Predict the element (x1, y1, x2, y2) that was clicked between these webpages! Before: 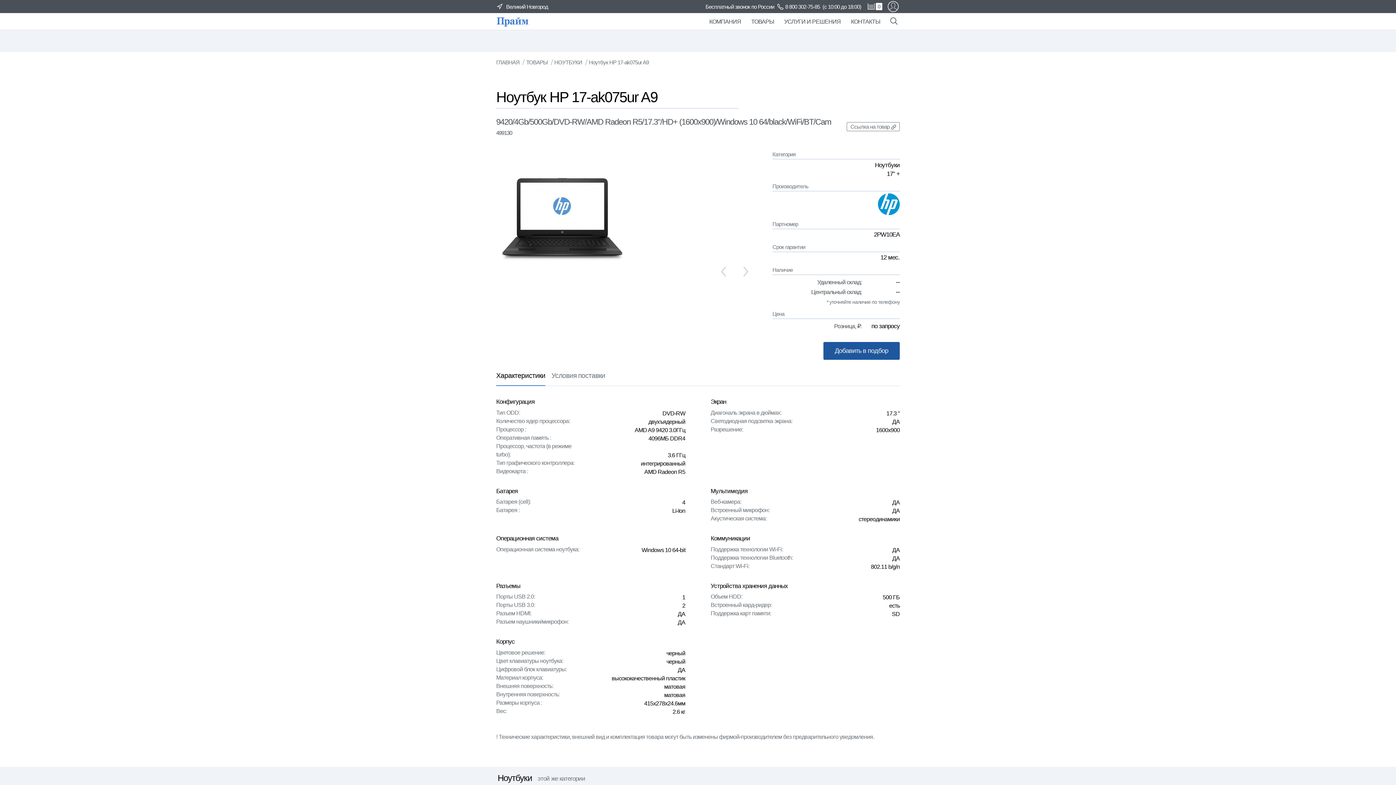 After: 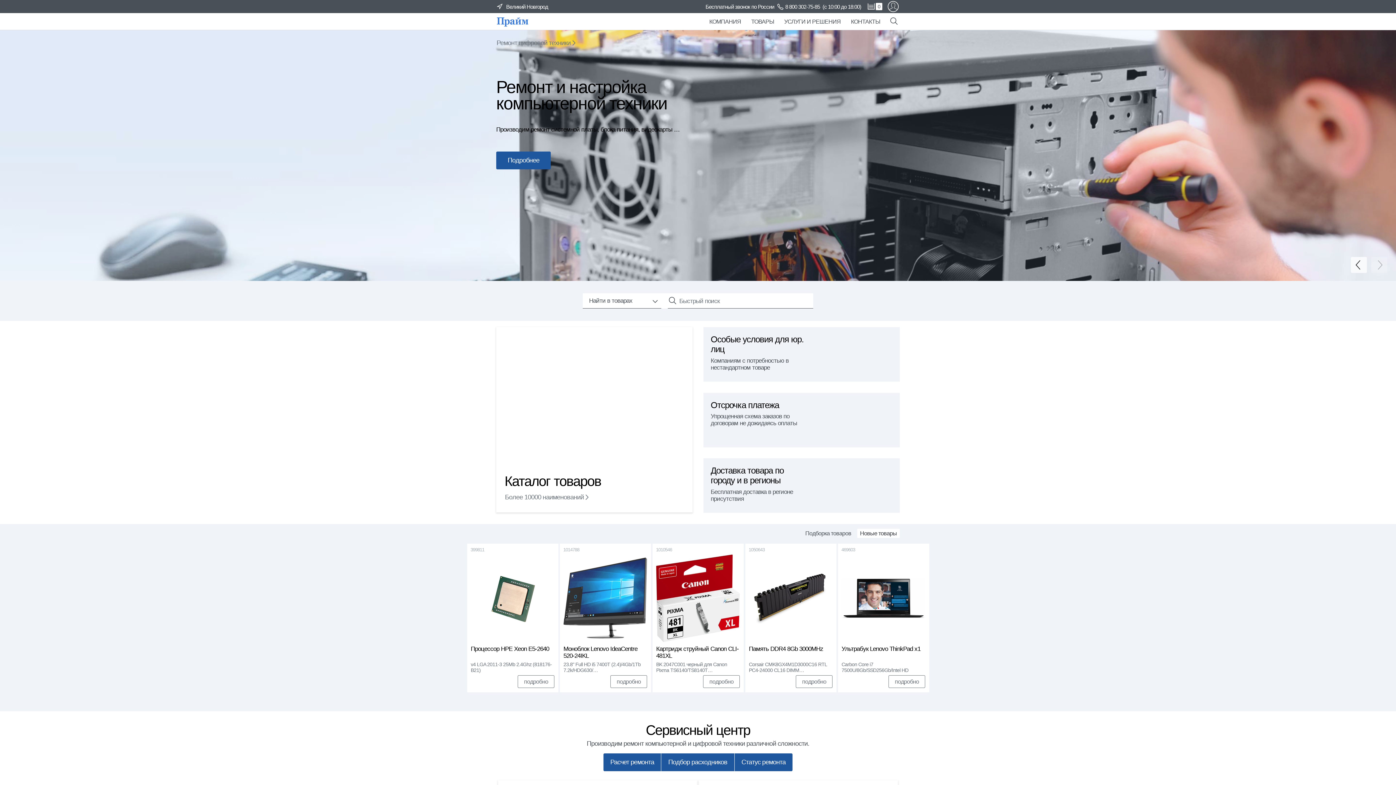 Action: label: ГЛАВНАЯ bbox: (496, 59, 519, 65)